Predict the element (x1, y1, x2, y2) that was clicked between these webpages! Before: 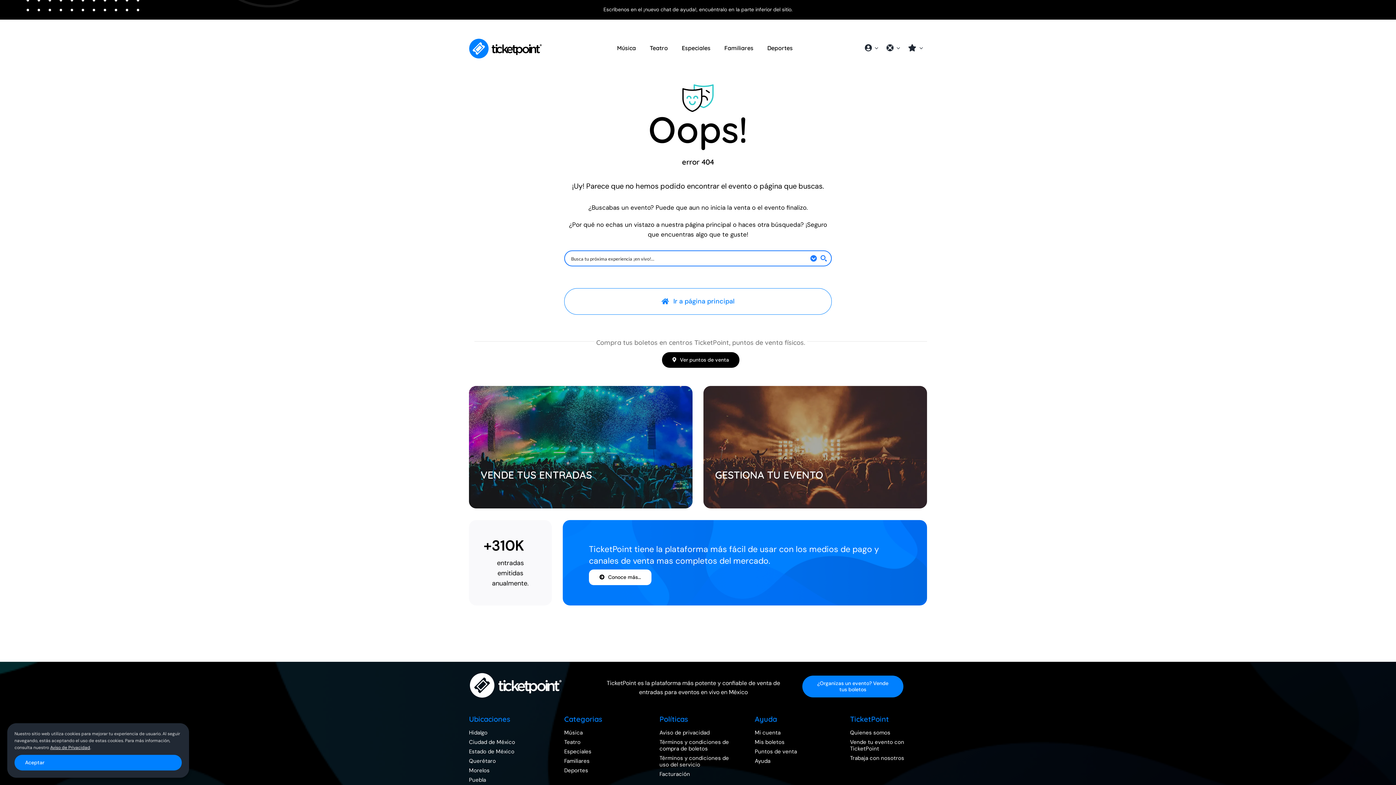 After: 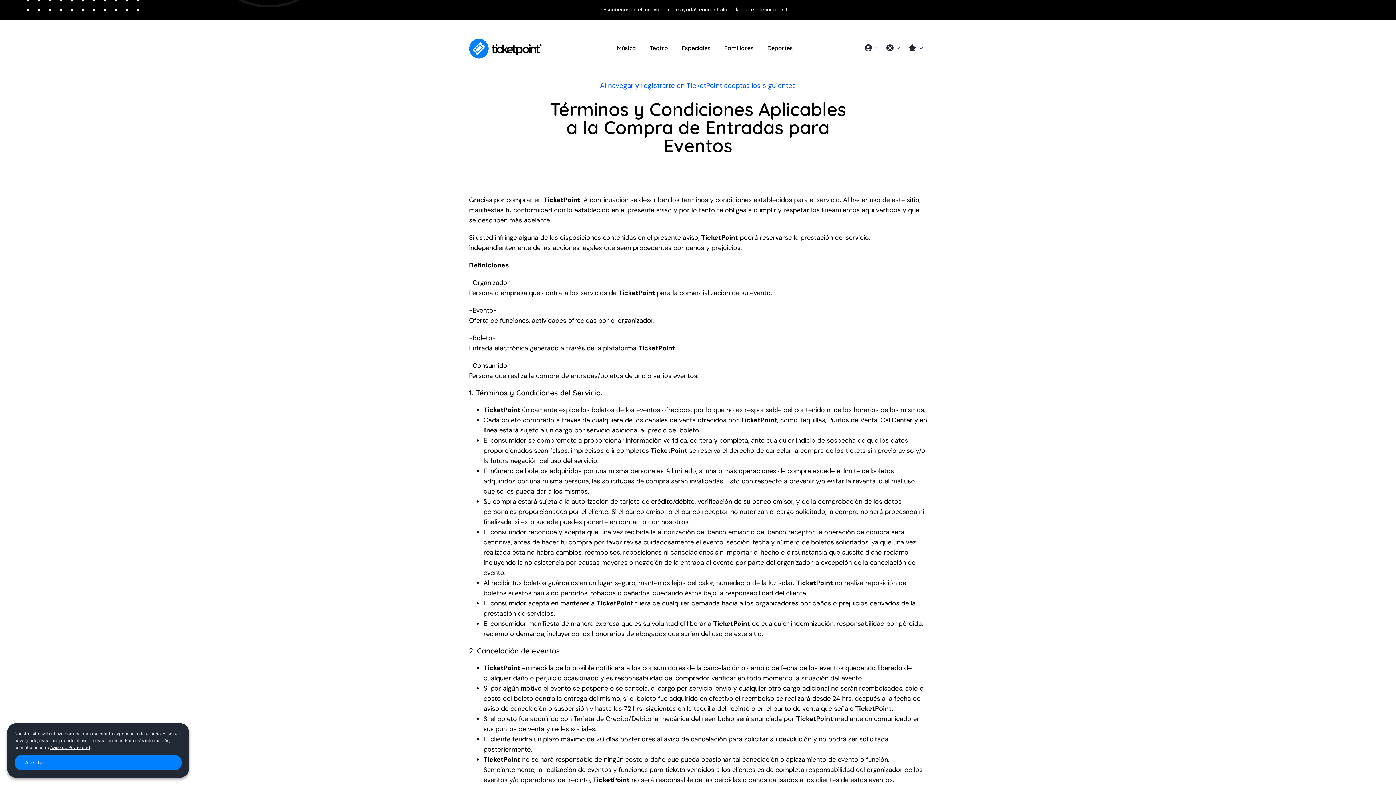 Action: bbox: (659, 739, 736, 752) label: Términos y condiciones de compra de boletos